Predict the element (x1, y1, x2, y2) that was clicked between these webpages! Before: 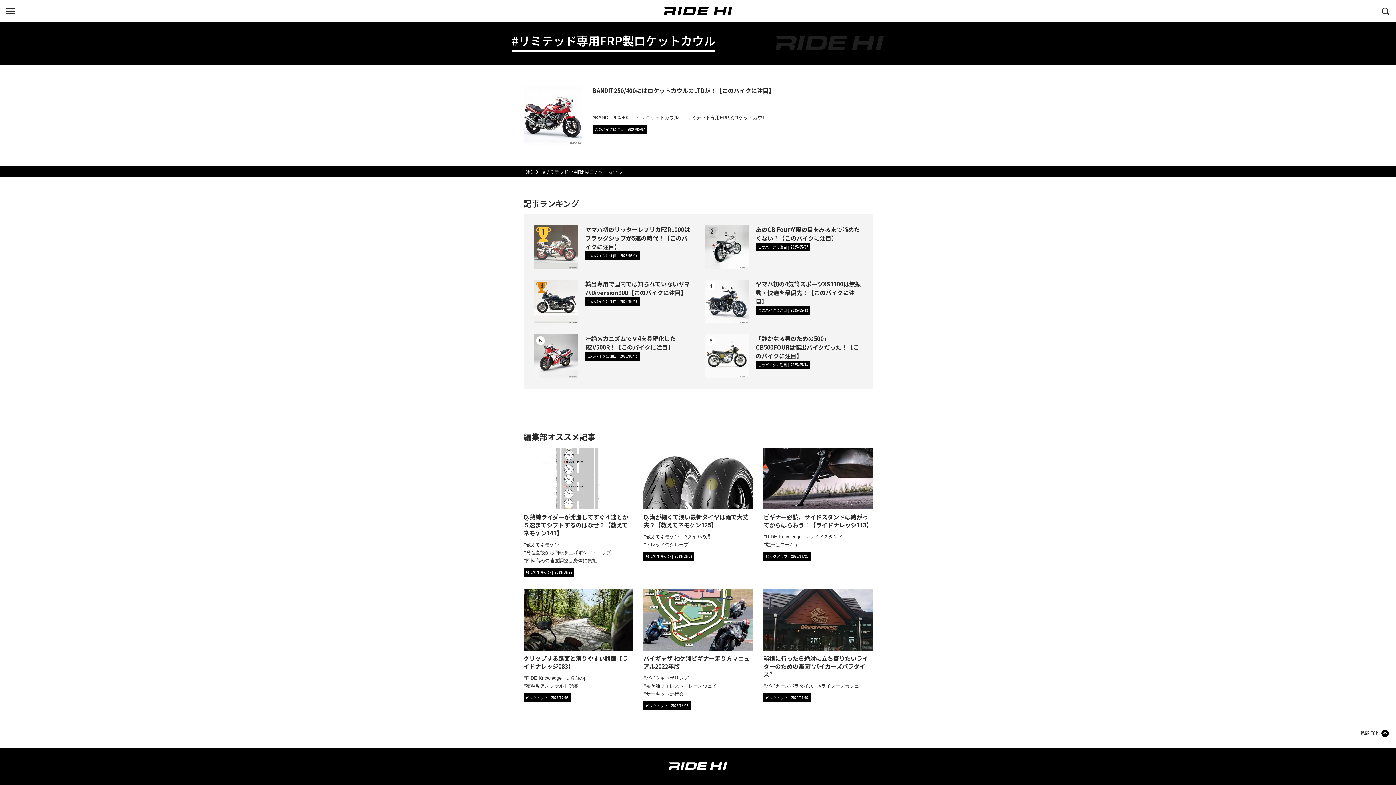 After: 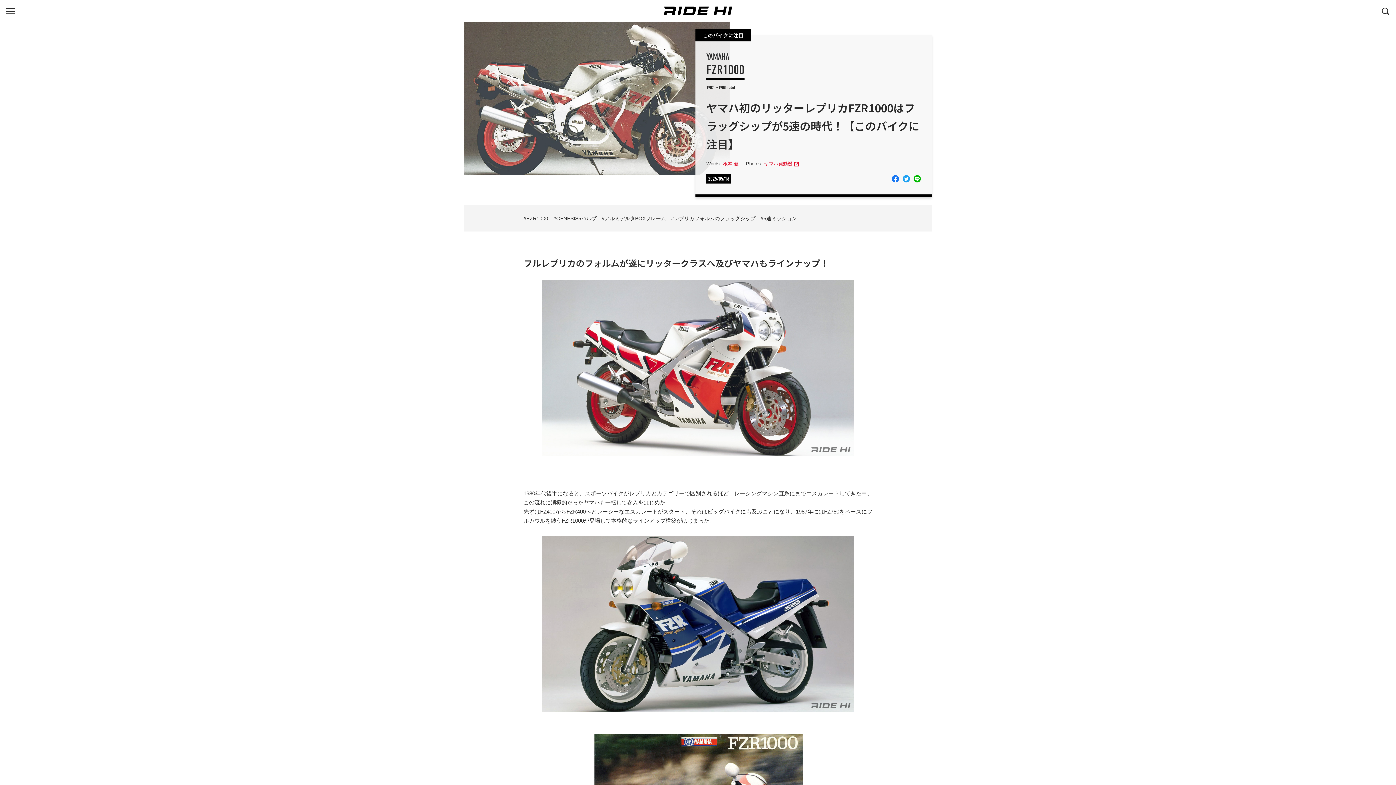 Action: bbox: (534, 225, 578, 269) label: ヤマハ初のリッターレプリカFZR1000はフラッグシップが5速の時代！【このバイクに注目】の詳細へ